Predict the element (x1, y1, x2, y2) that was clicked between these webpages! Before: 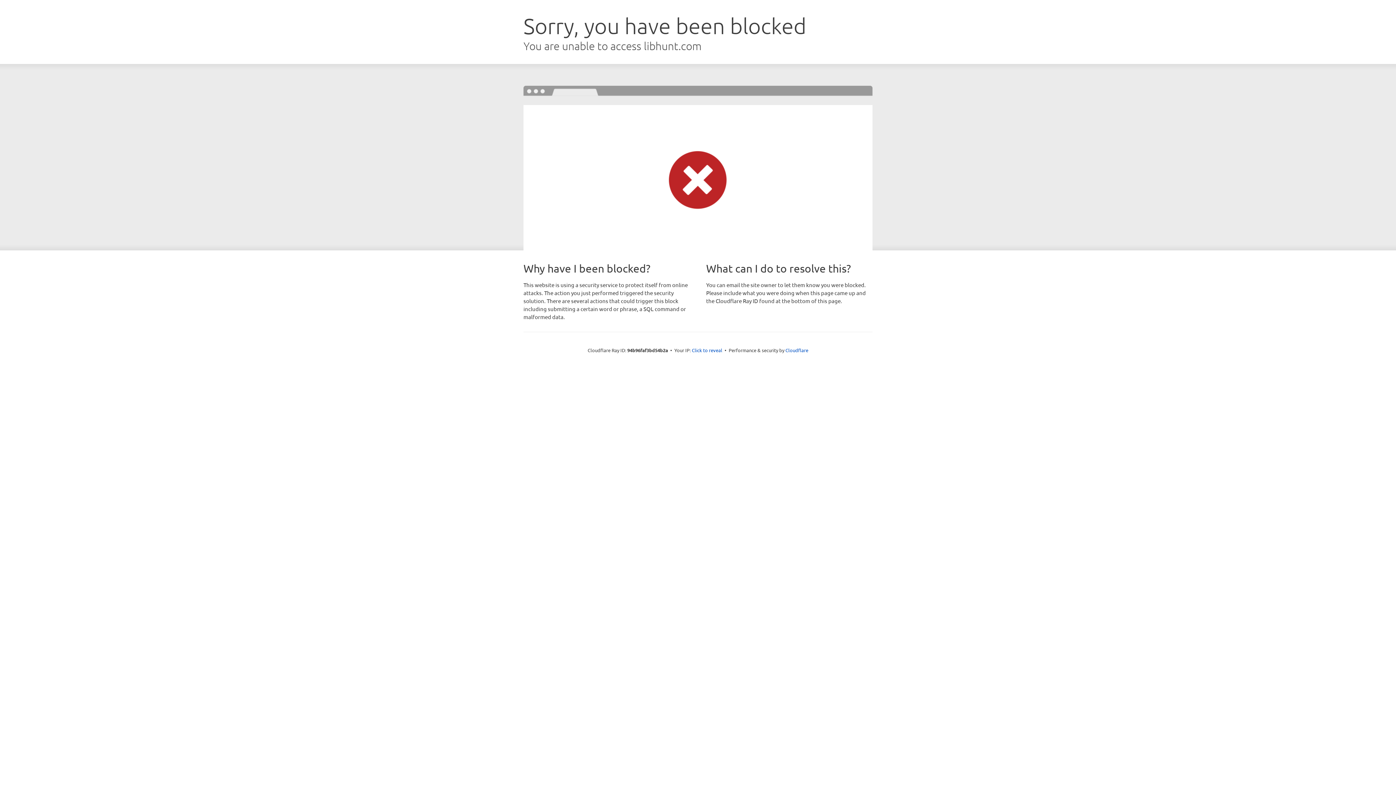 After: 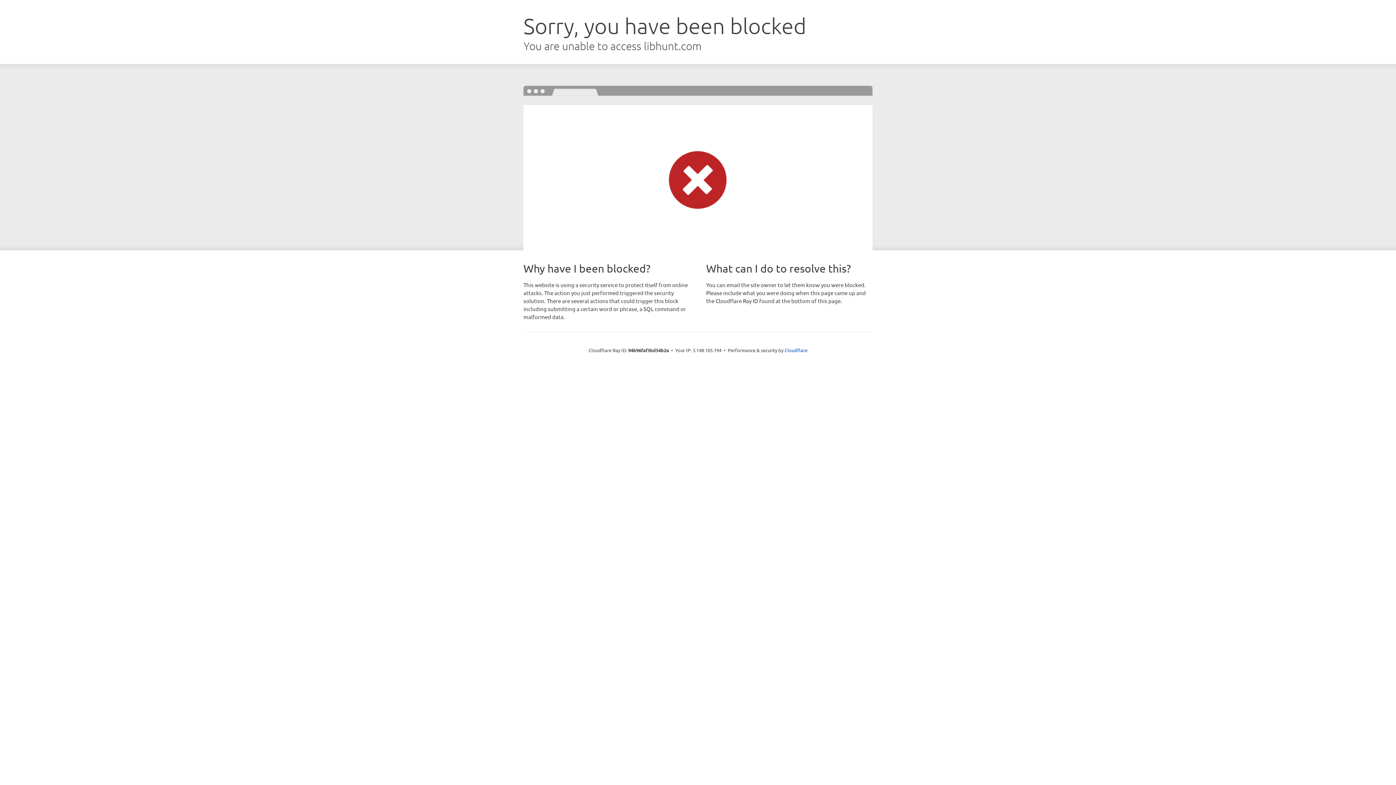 Action: label: Click to reveal bbox: (692, 346, 722, 353)